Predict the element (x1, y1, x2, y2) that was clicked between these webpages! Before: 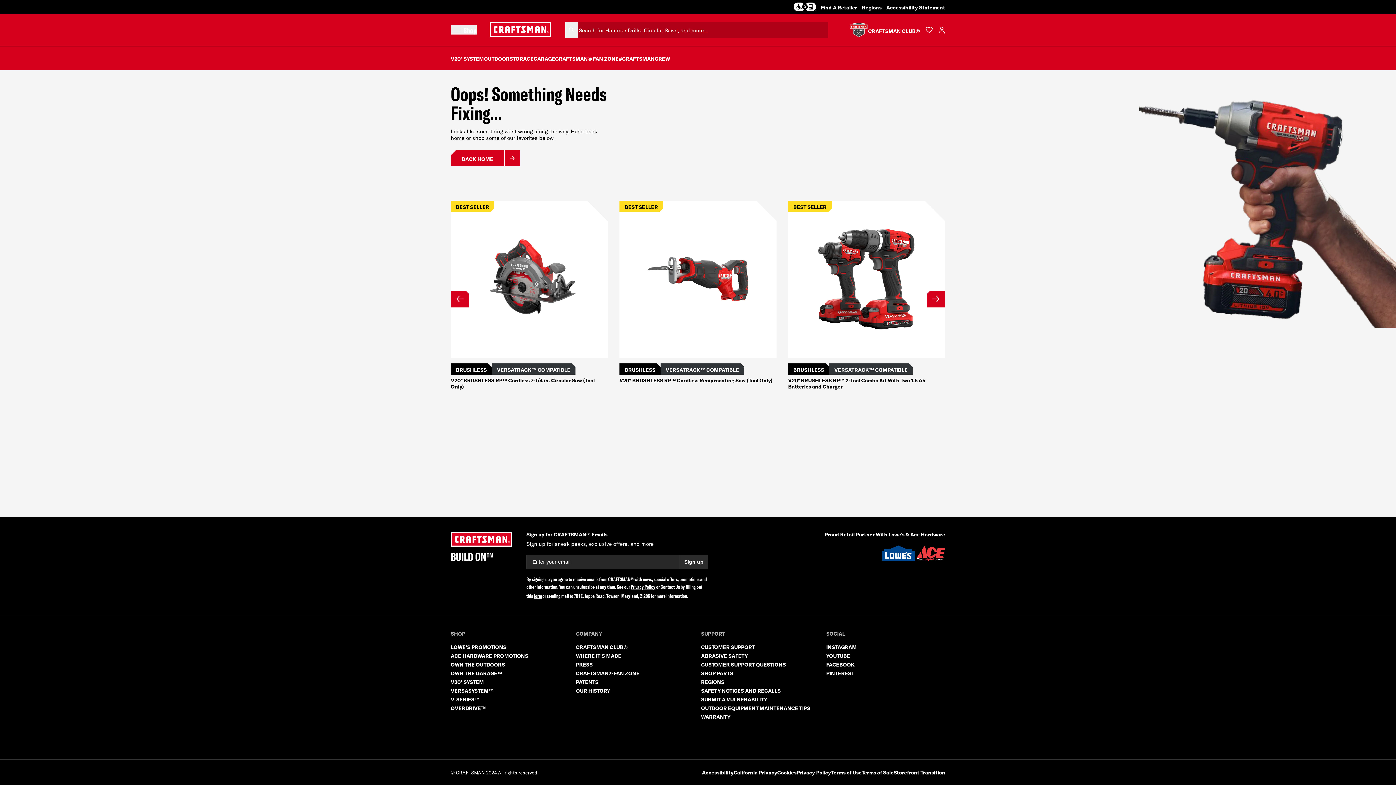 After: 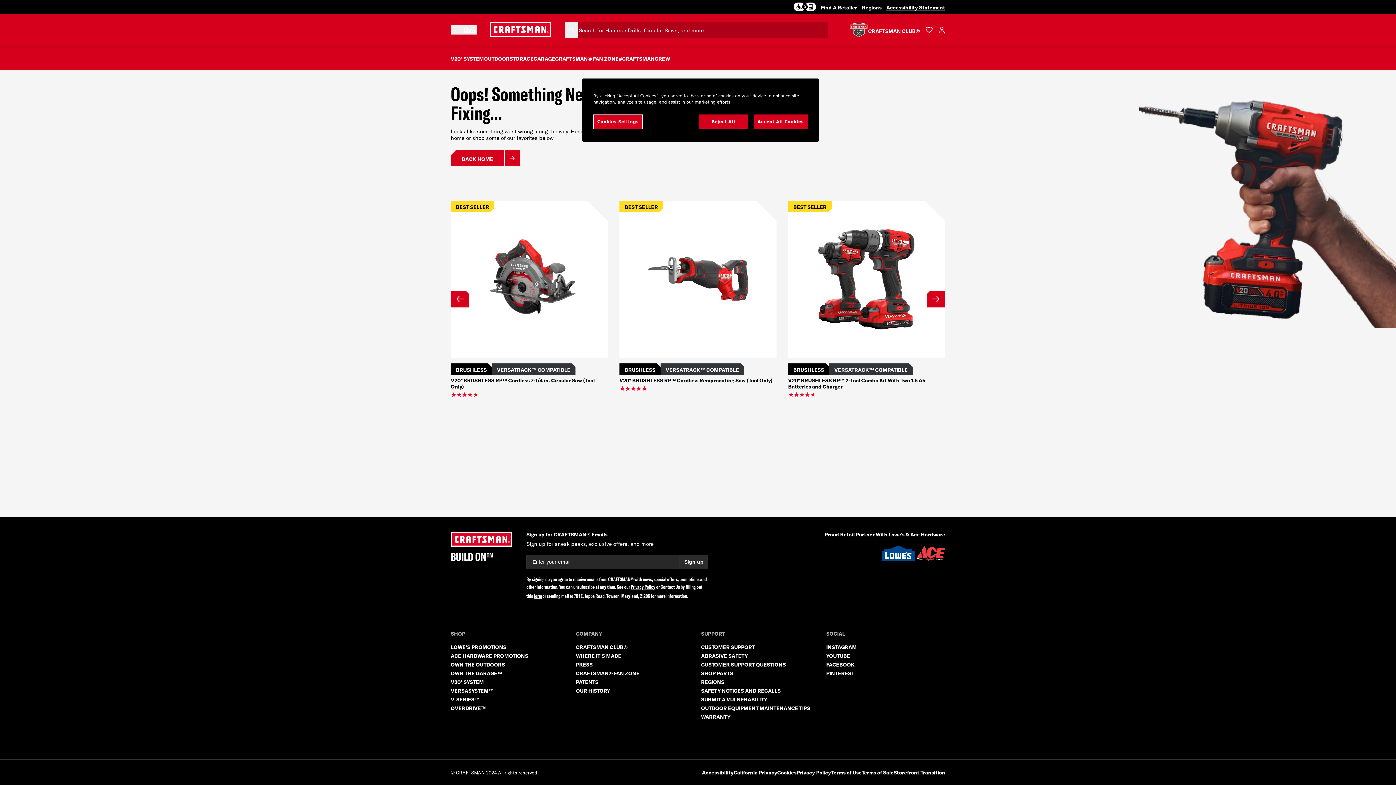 Action: bbox: (886, 3, 945, 10) label: Accessibility Statement
Opens a new window